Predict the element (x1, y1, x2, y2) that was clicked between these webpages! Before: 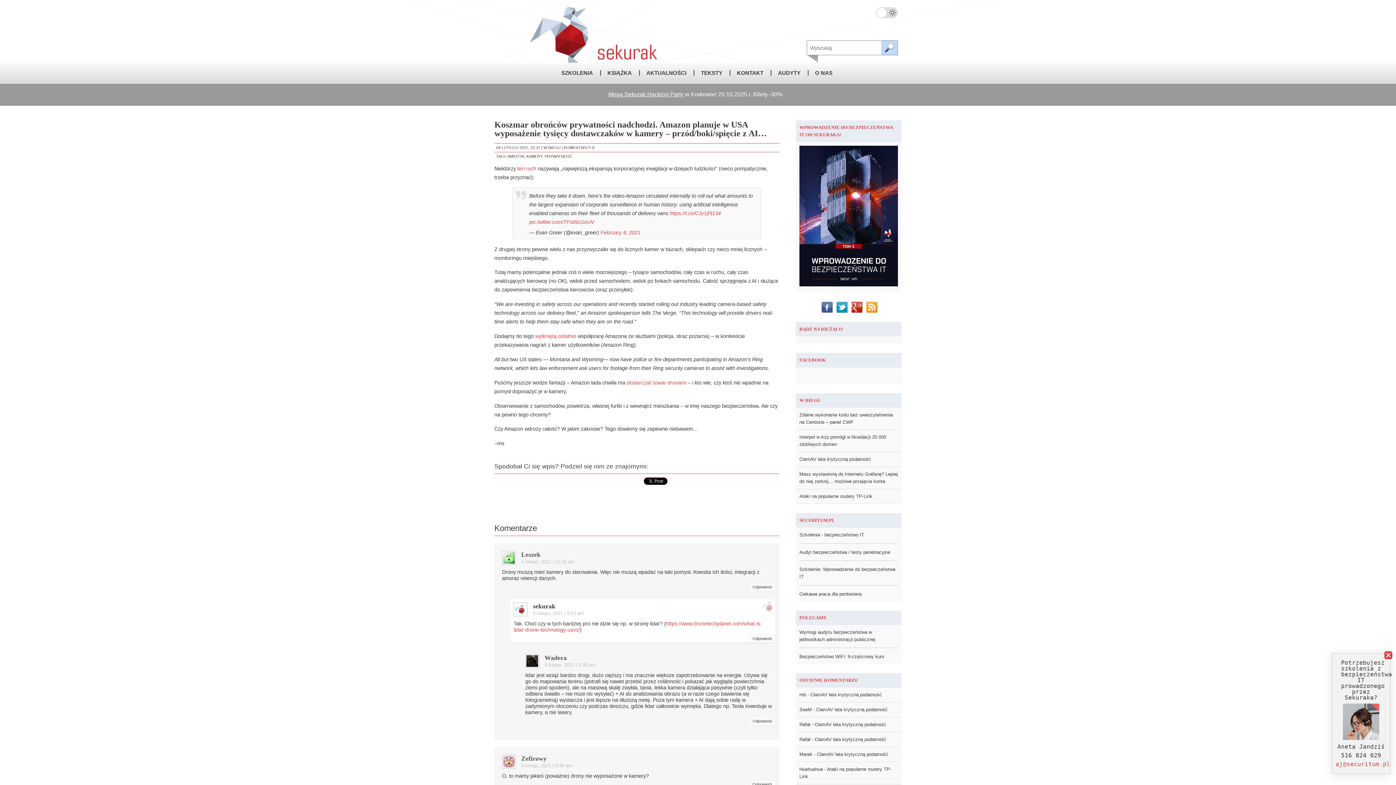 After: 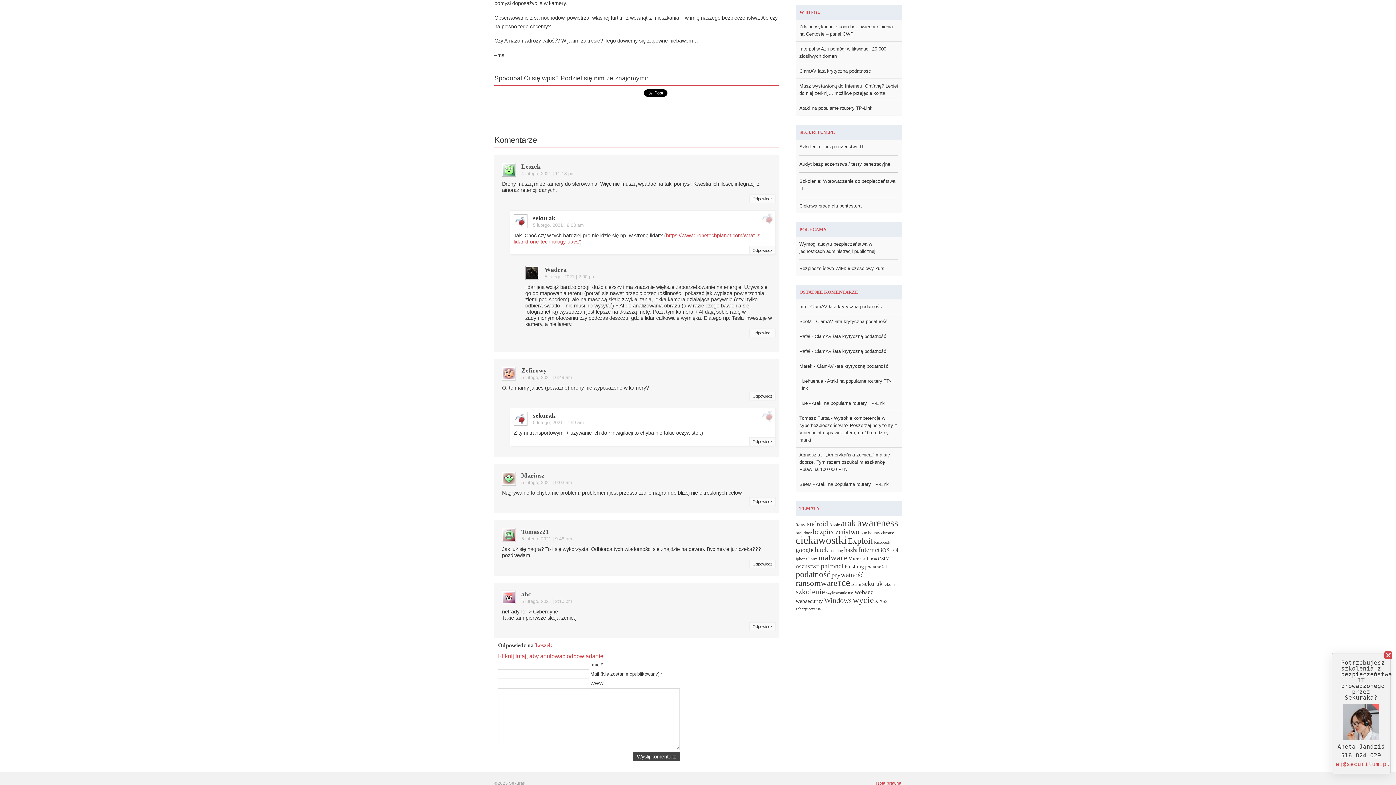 Action: bbox: (749, 582, 776, 591) label: Odpowiedz użytkownikowi Leszek